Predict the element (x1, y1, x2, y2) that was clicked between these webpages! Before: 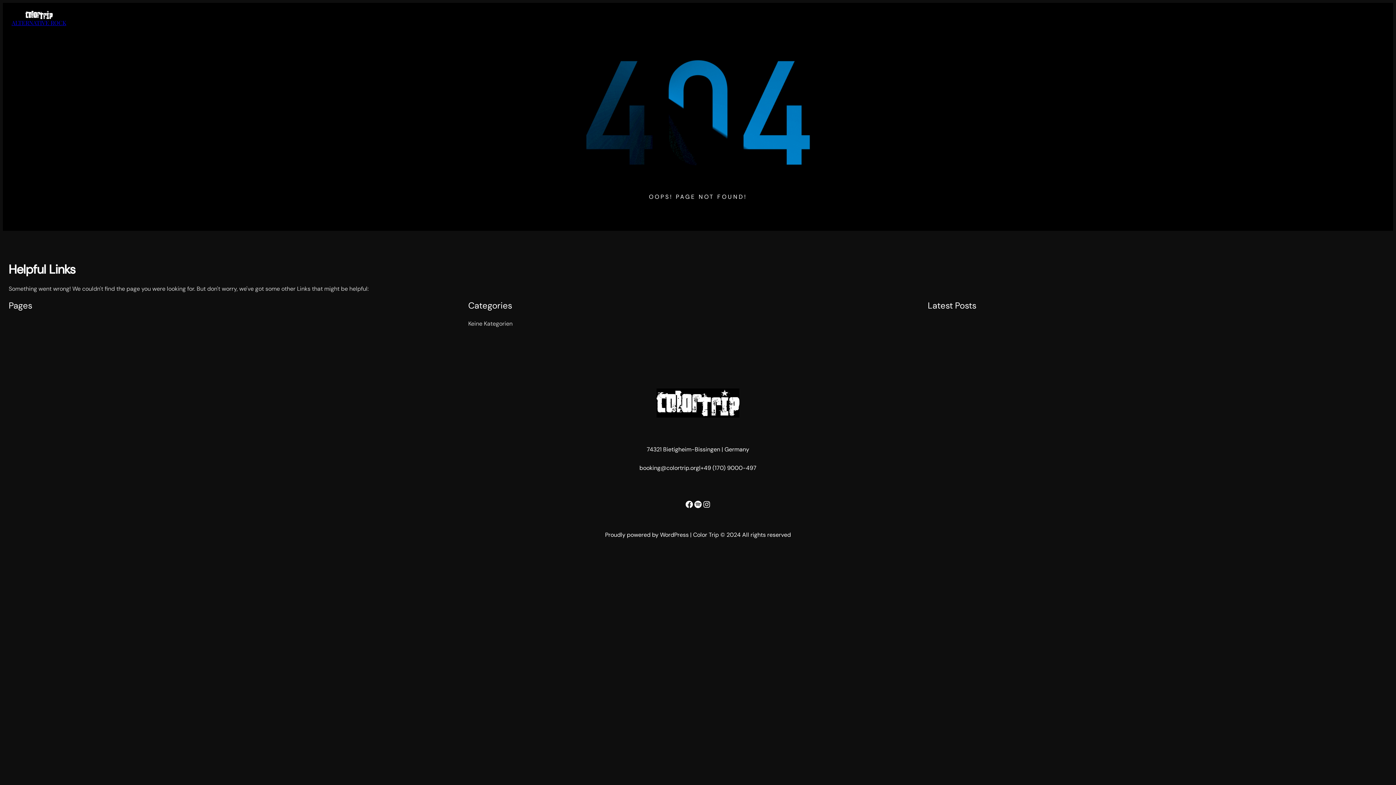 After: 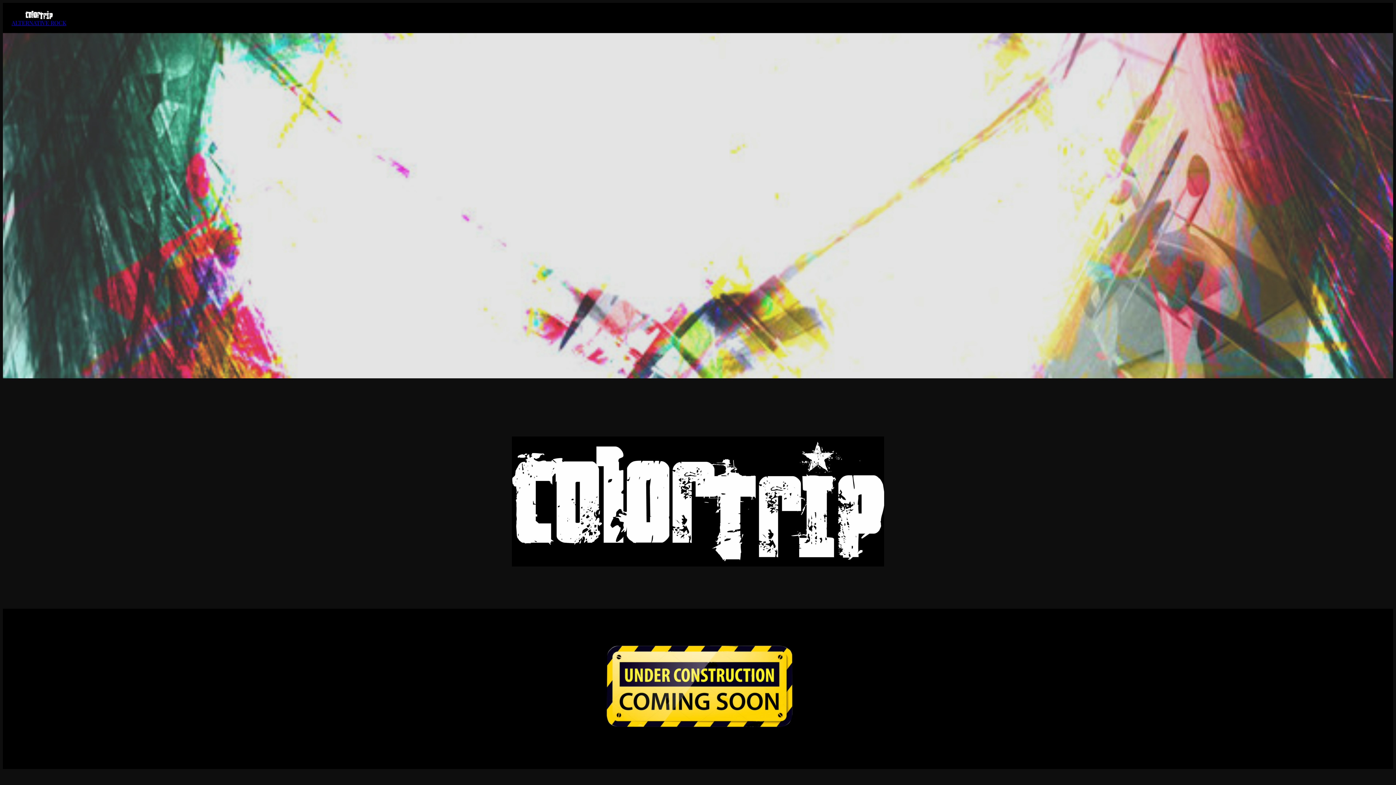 Action: bbox: (11, 18, 66, 26) label: ALTERNATIVE ROCK